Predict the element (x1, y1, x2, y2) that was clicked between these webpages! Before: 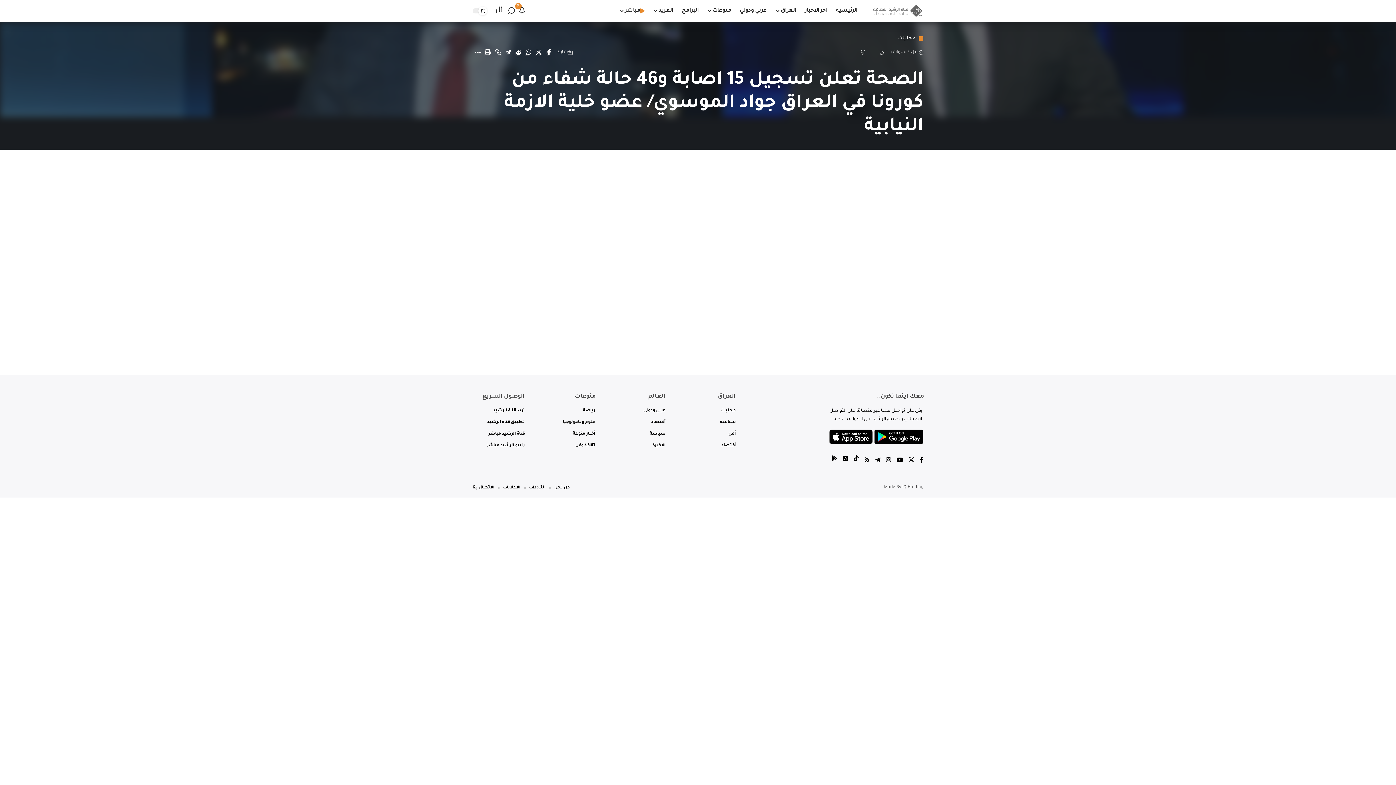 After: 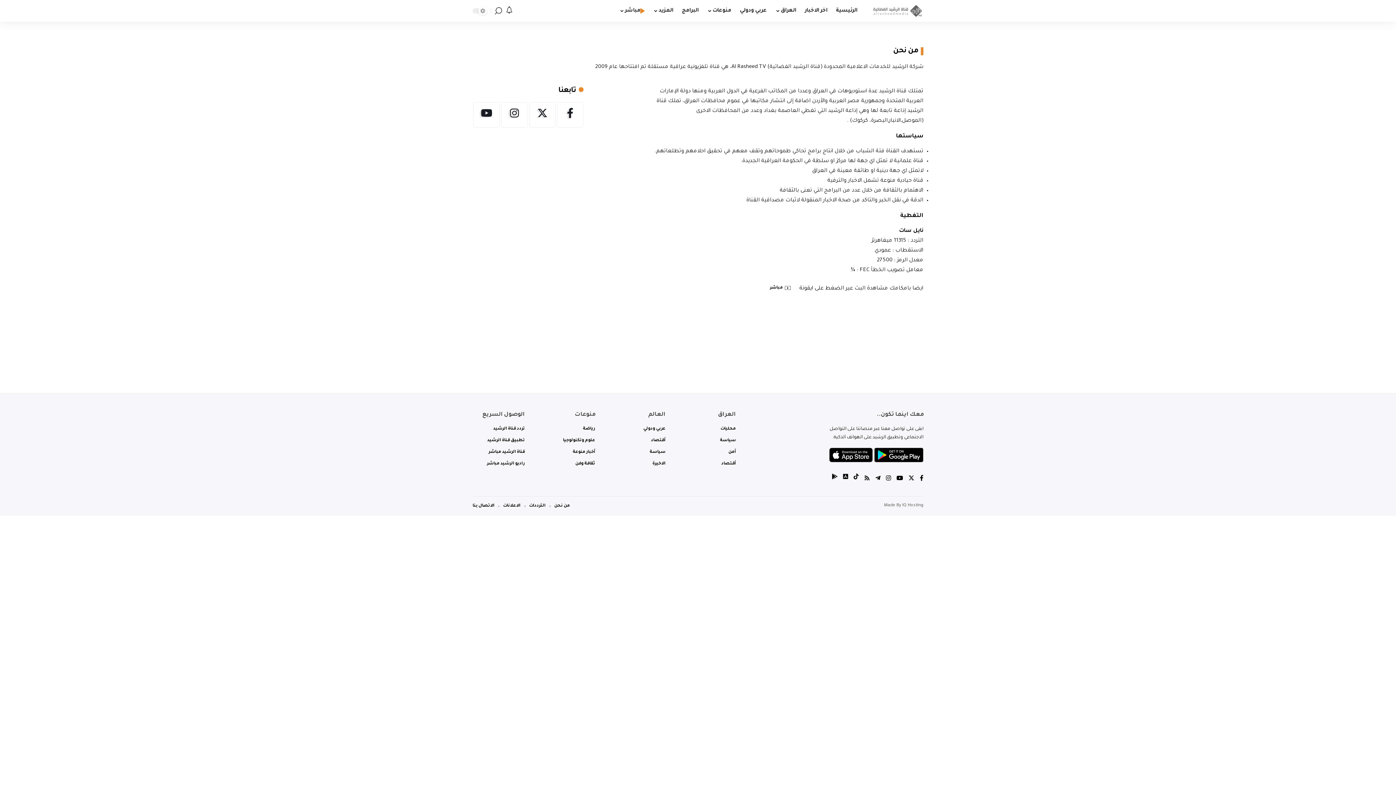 Action: label: من نحن bbox: (554, 484, 570, 492)